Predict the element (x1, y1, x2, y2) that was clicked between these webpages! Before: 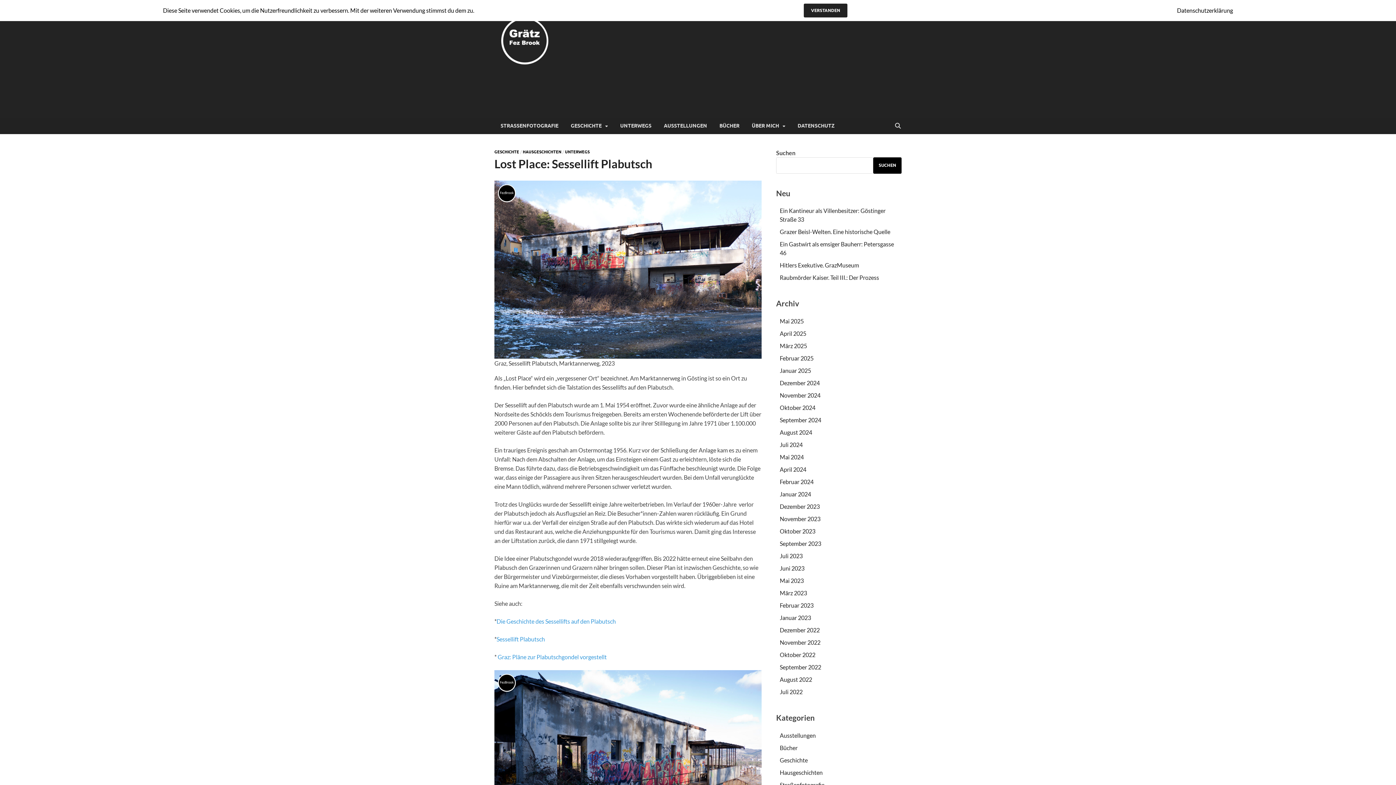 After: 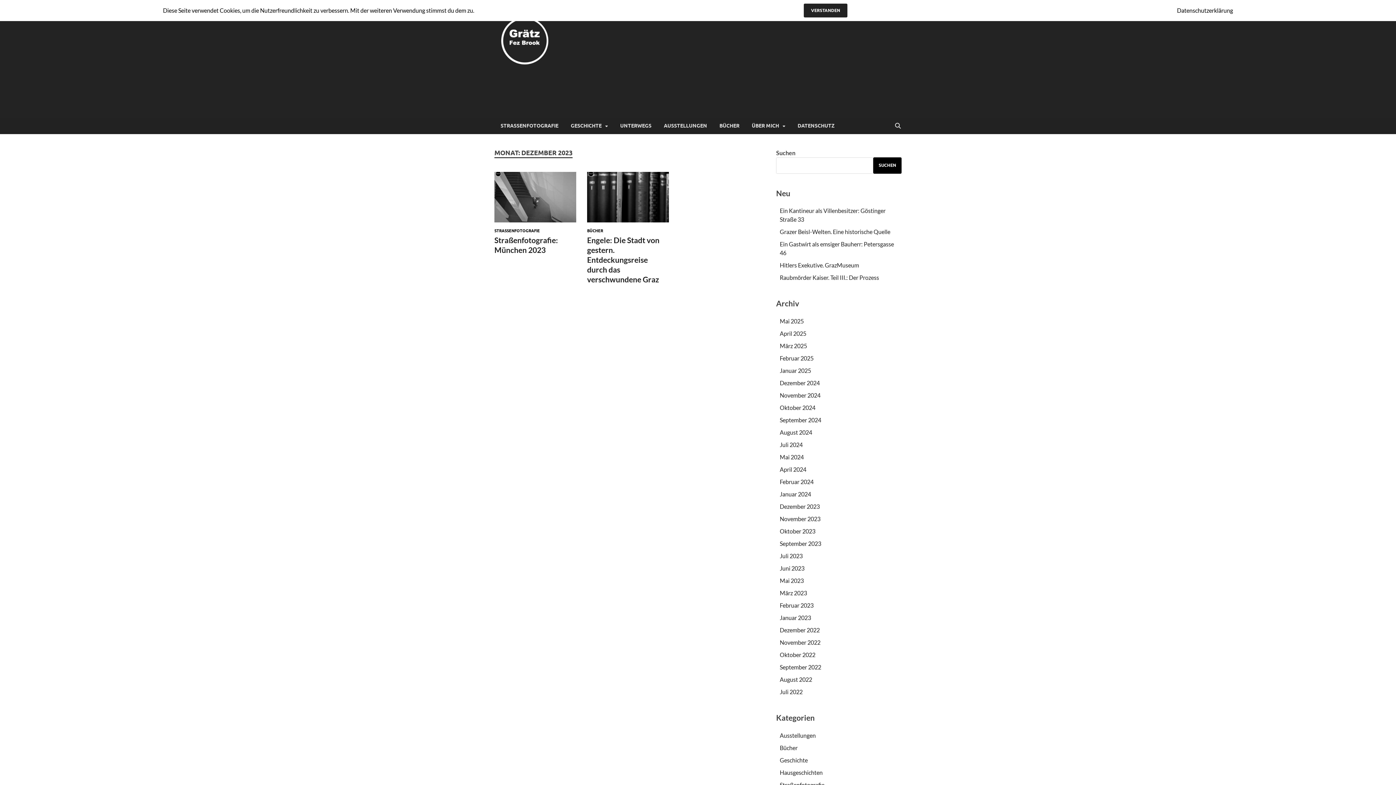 Action: bbox: (780, 503, 820, 510) label: Dezember 2023